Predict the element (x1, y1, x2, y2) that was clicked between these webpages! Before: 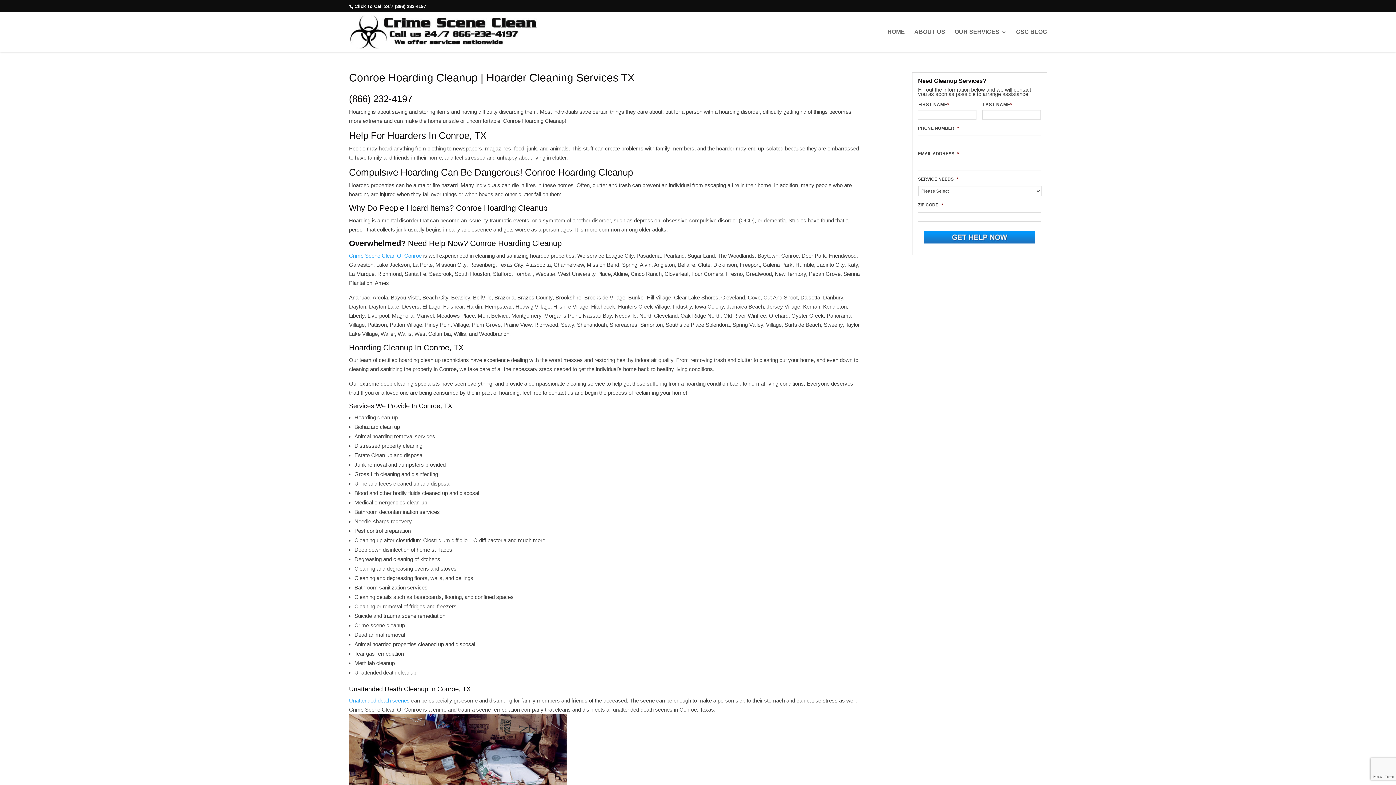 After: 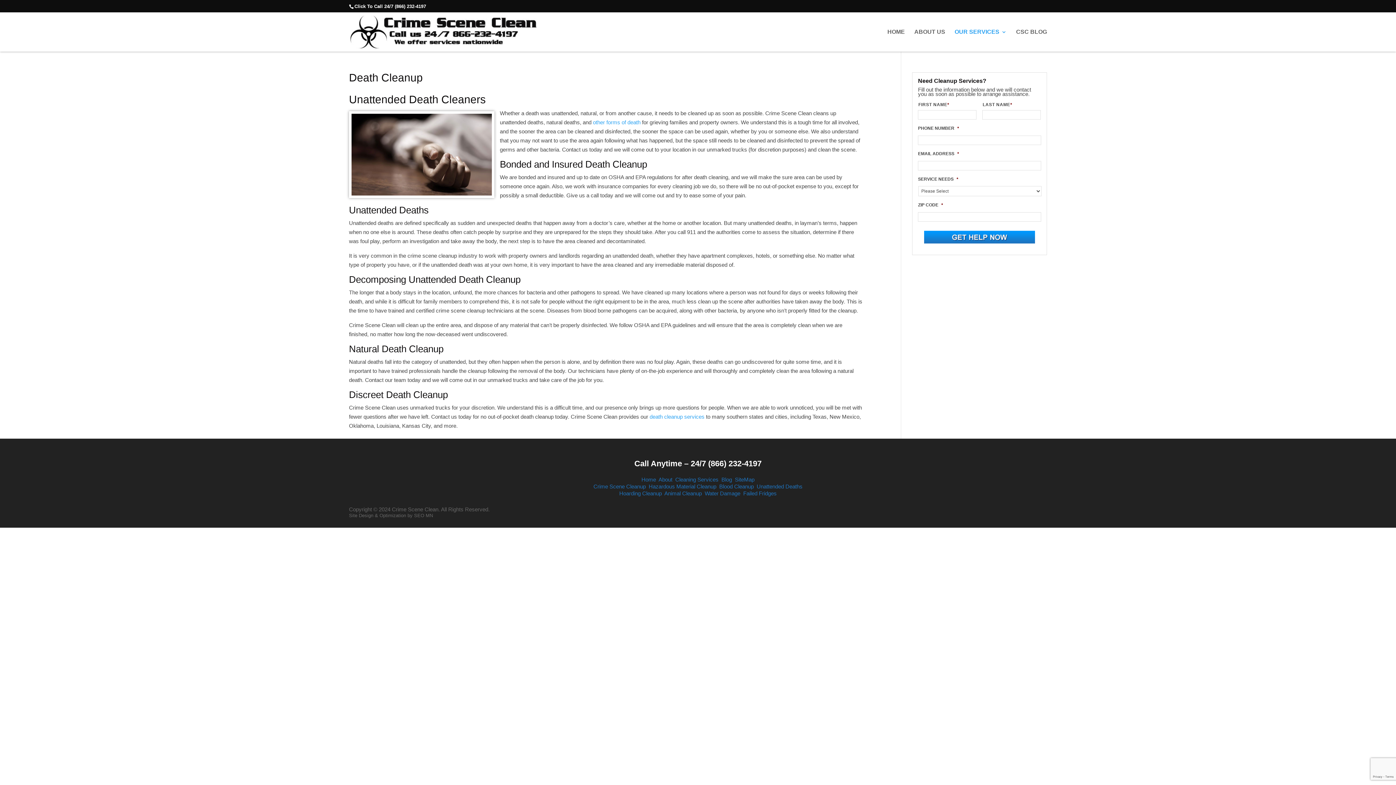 Action: bbox: (349, 697, 409, 704) label: Unattended death scenes